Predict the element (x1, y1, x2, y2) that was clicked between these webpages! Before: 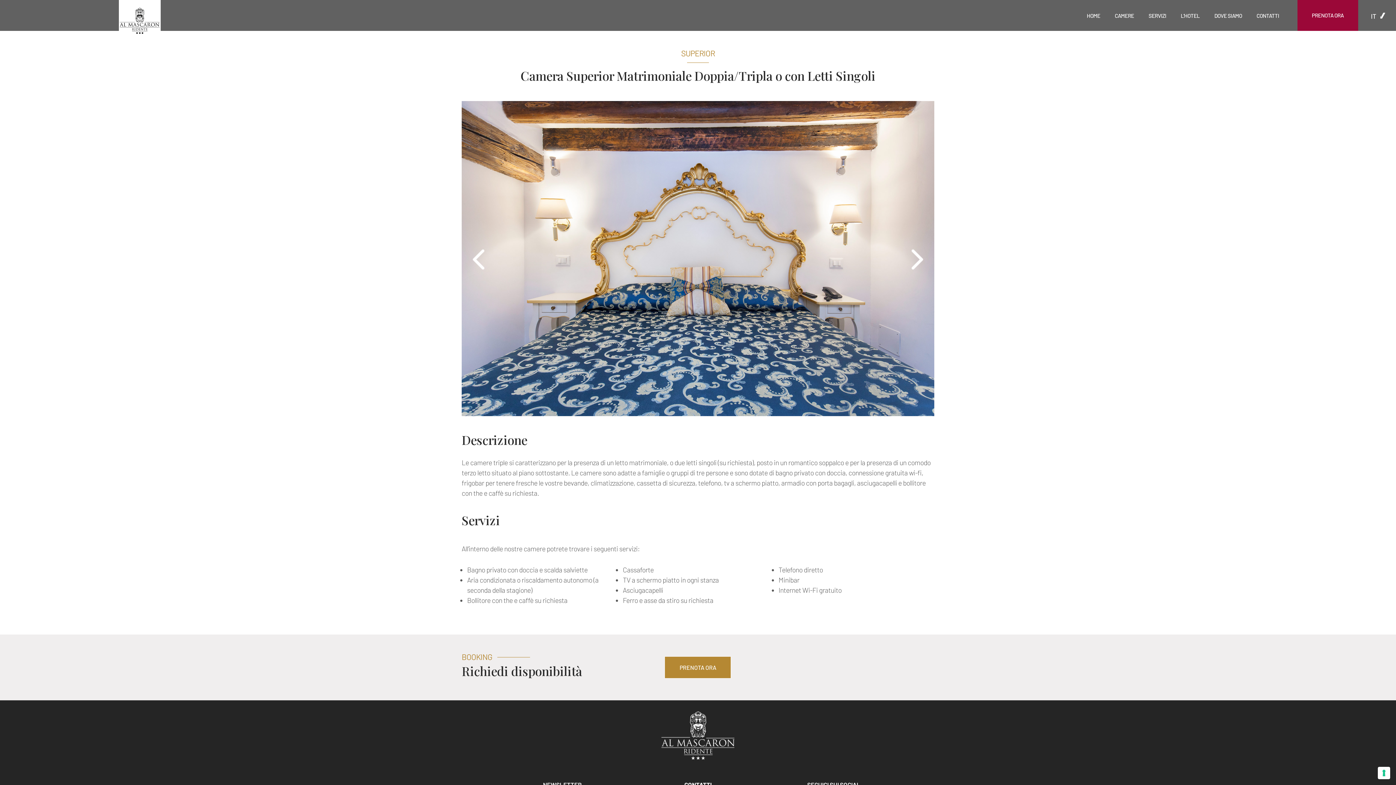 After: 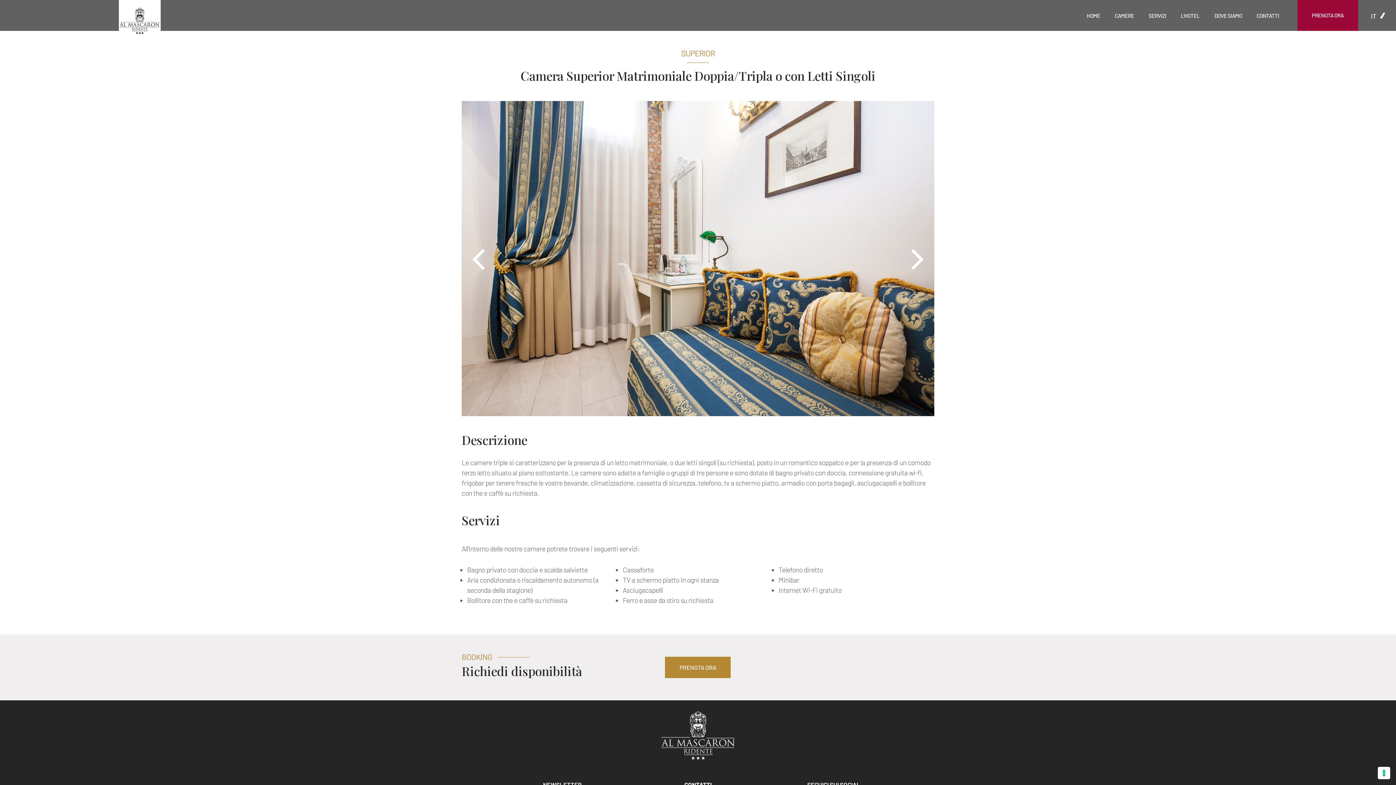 Action: bbox: (911, 249, 923, 269)